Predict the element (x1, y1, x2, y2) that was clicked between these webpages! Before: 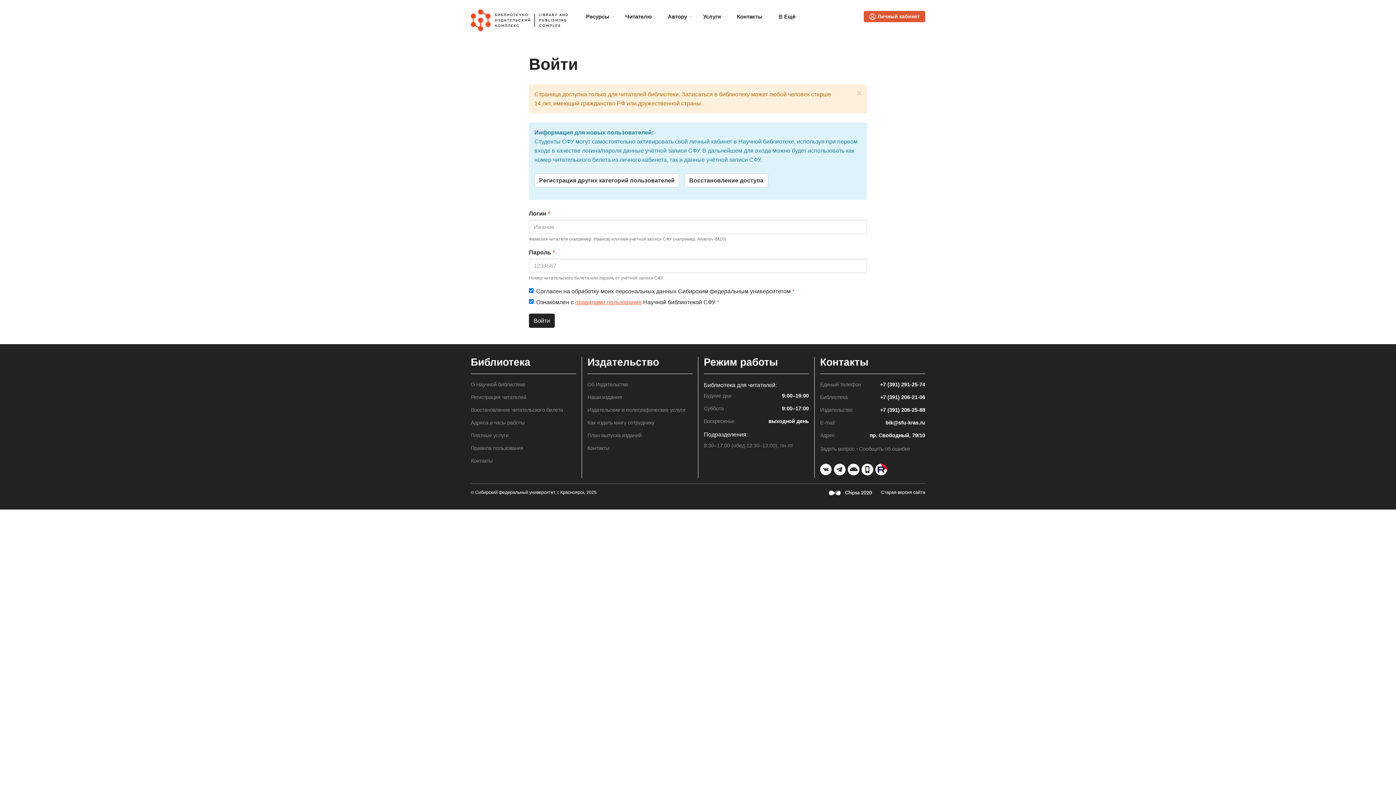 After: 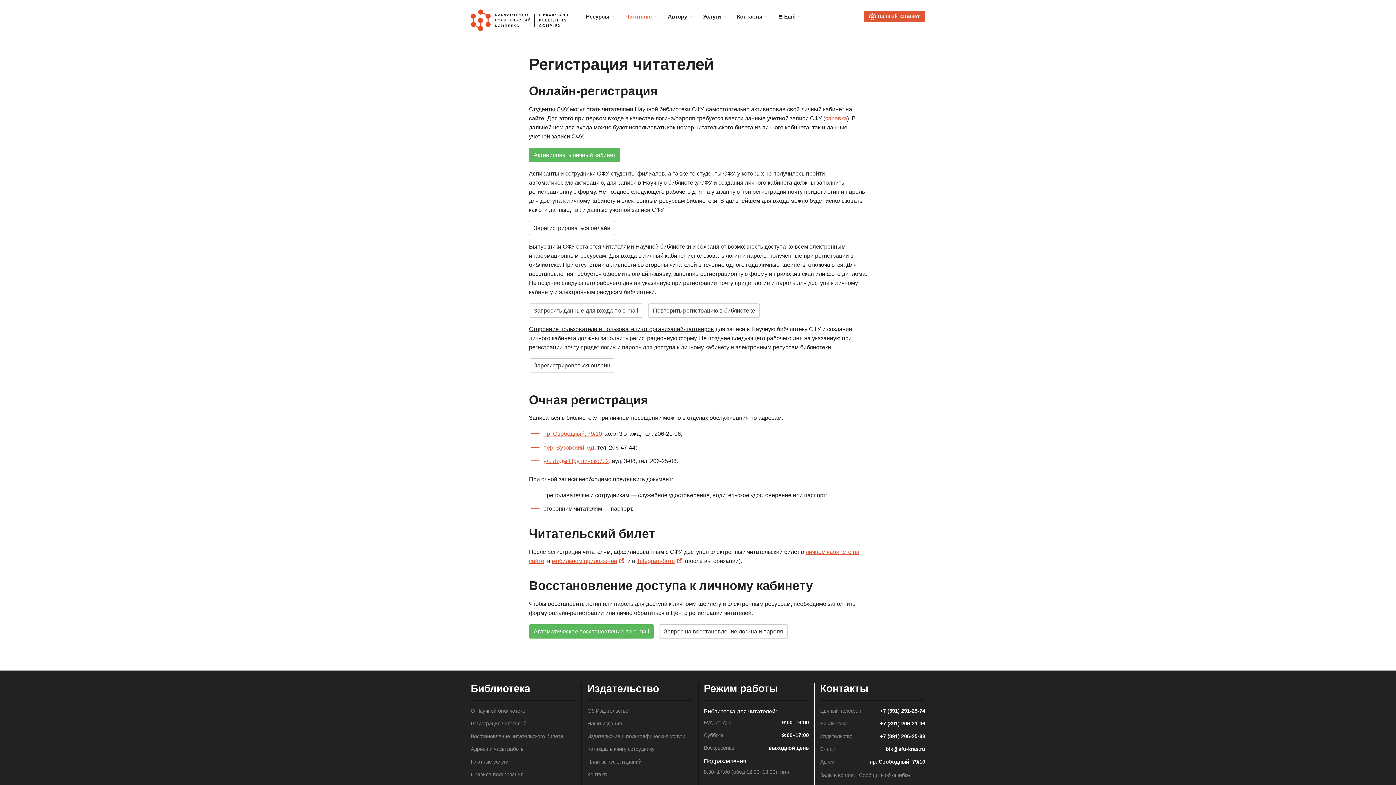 Action: label: Восстановление читательского билета bbox: (470, 407, 563, 413)